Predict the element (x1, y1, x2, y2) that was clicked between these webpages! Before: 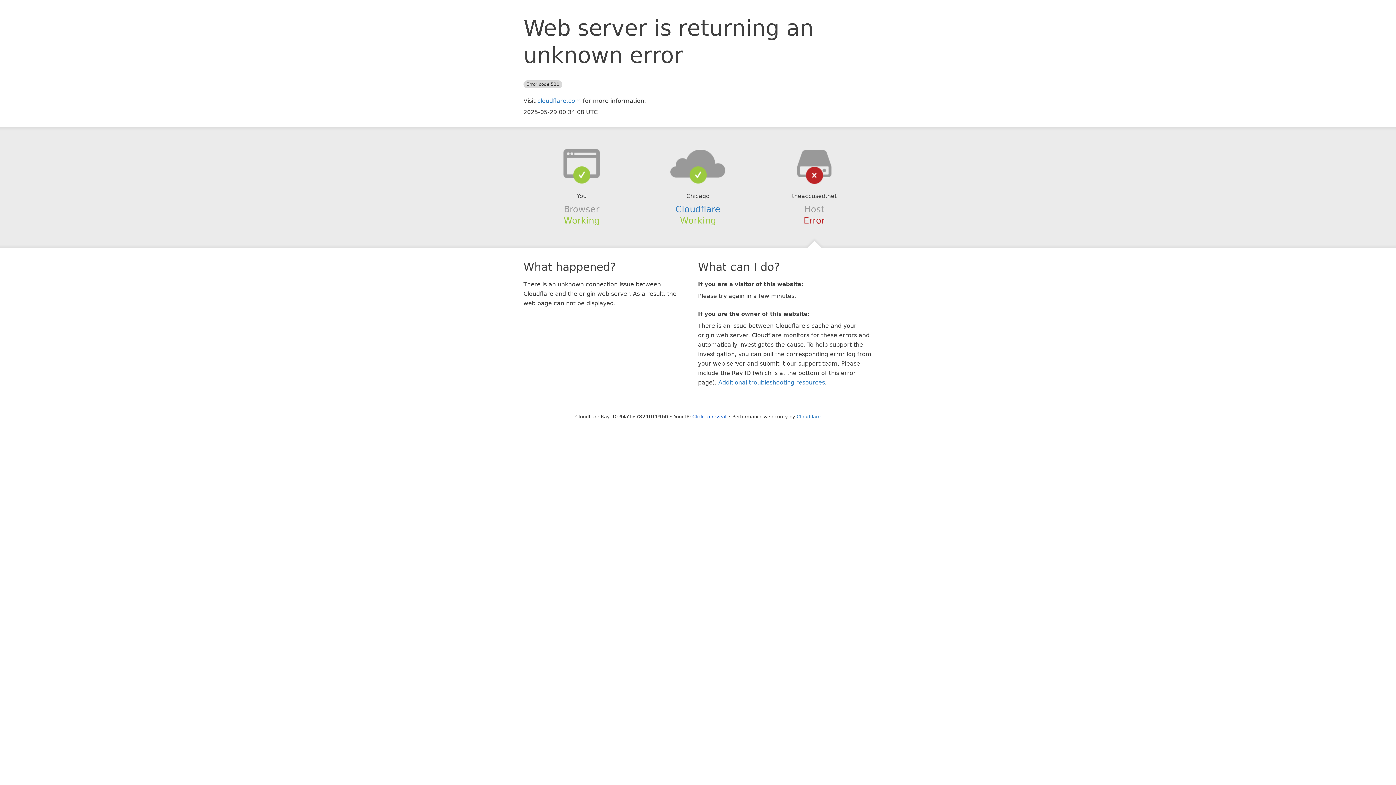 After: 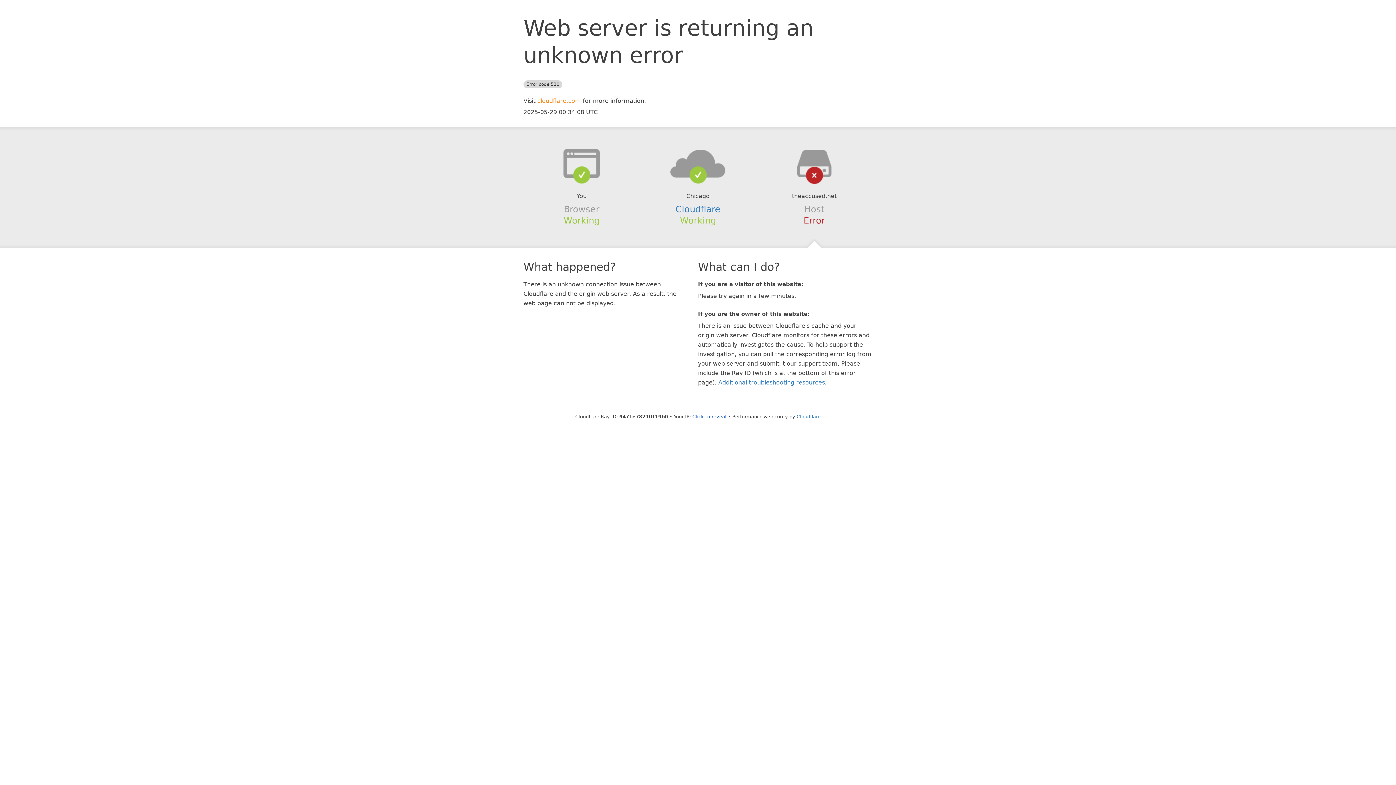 Action: bbox: (537, 97, 581, 104) label: cloudflare.com